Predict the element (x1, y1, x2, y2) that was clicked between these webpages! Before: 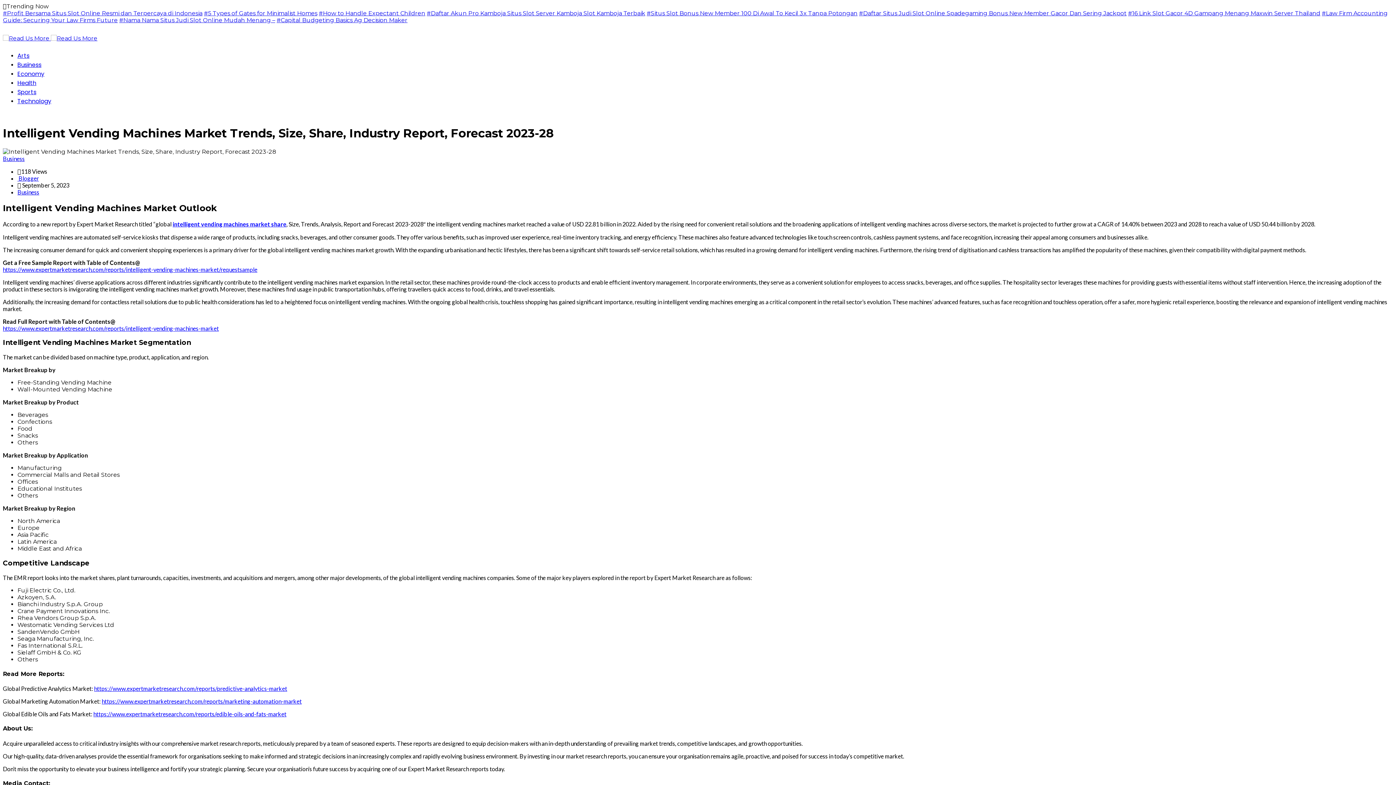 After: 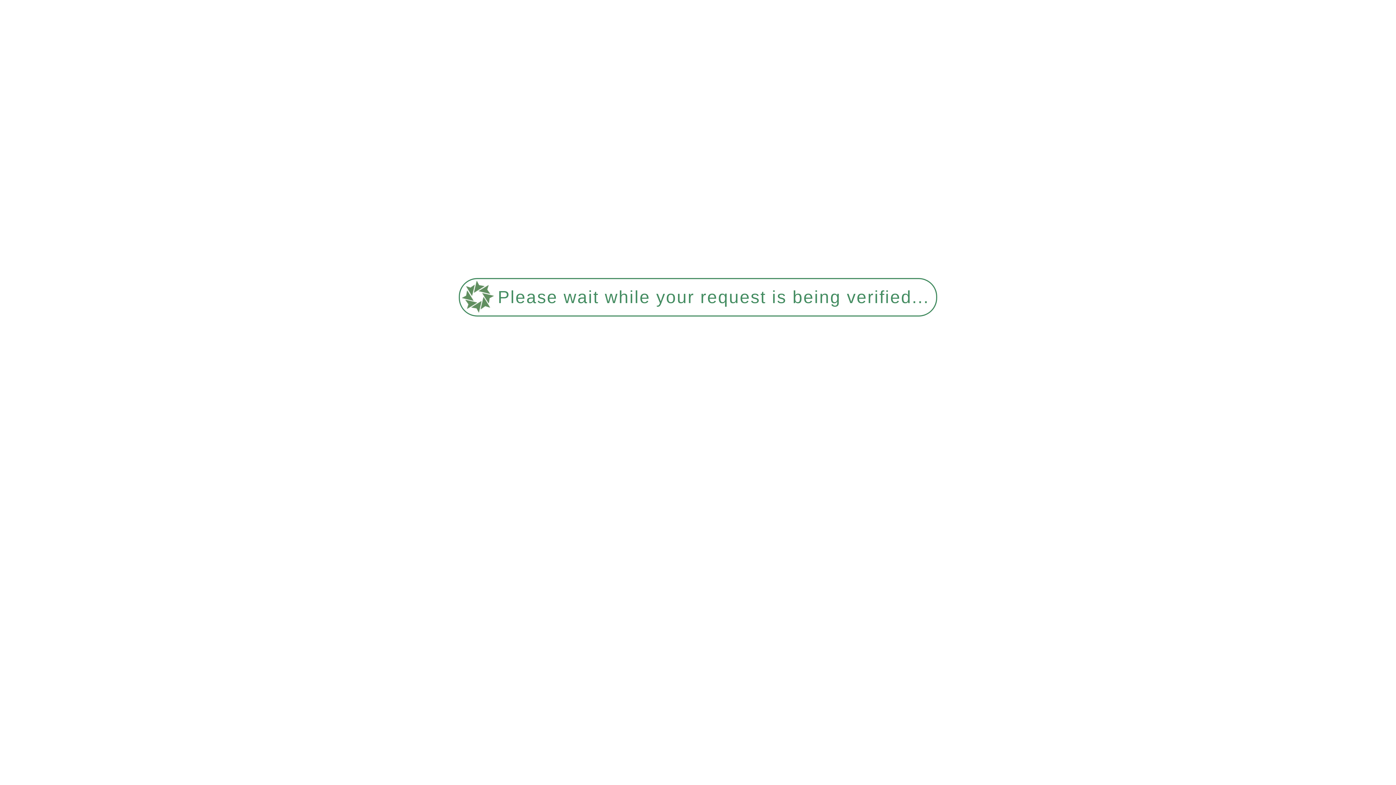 Action: bbox: (17, 174, 38, 181) label:  Blogger